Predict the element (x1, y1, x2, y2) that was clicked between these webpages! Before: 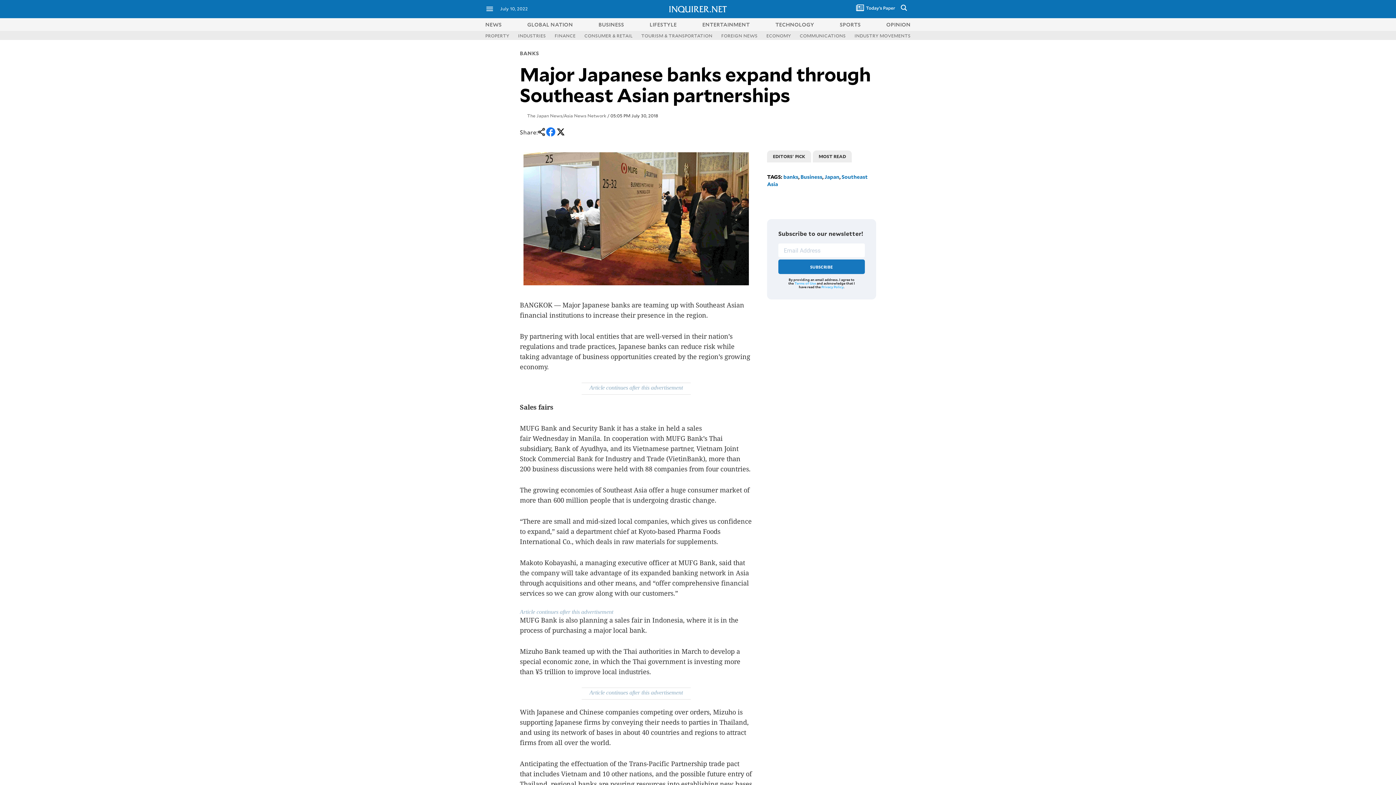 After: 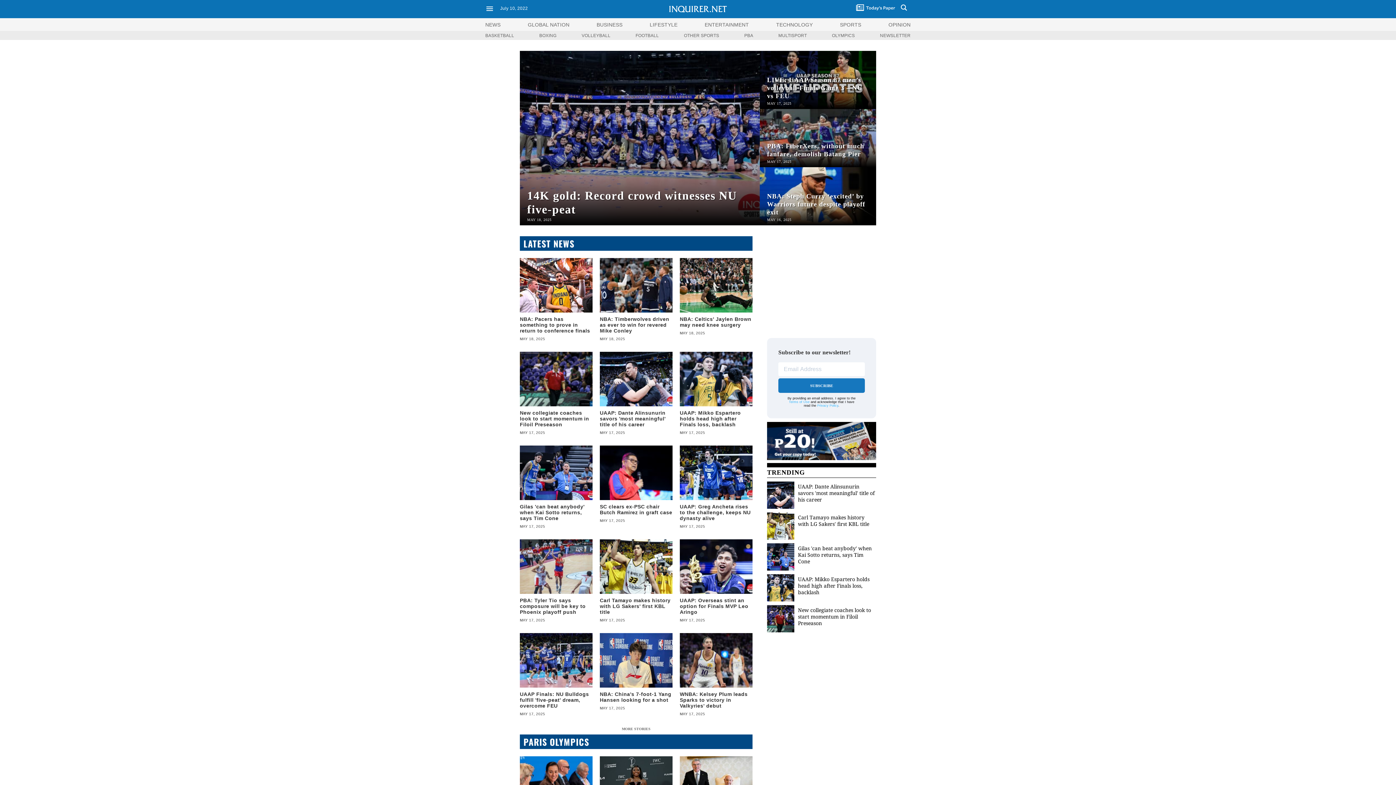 Action: bbox: (839, 20, 860, 27) label: SPORTS